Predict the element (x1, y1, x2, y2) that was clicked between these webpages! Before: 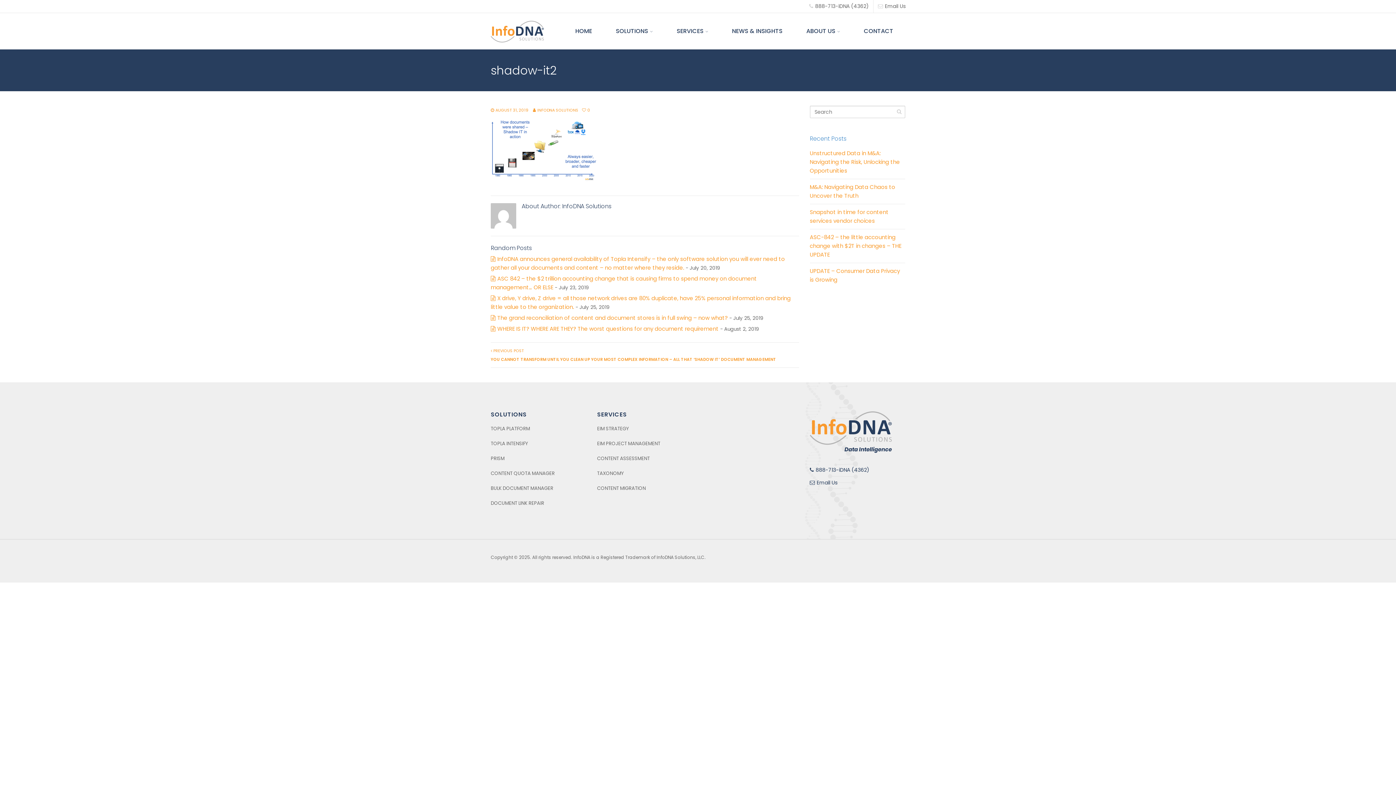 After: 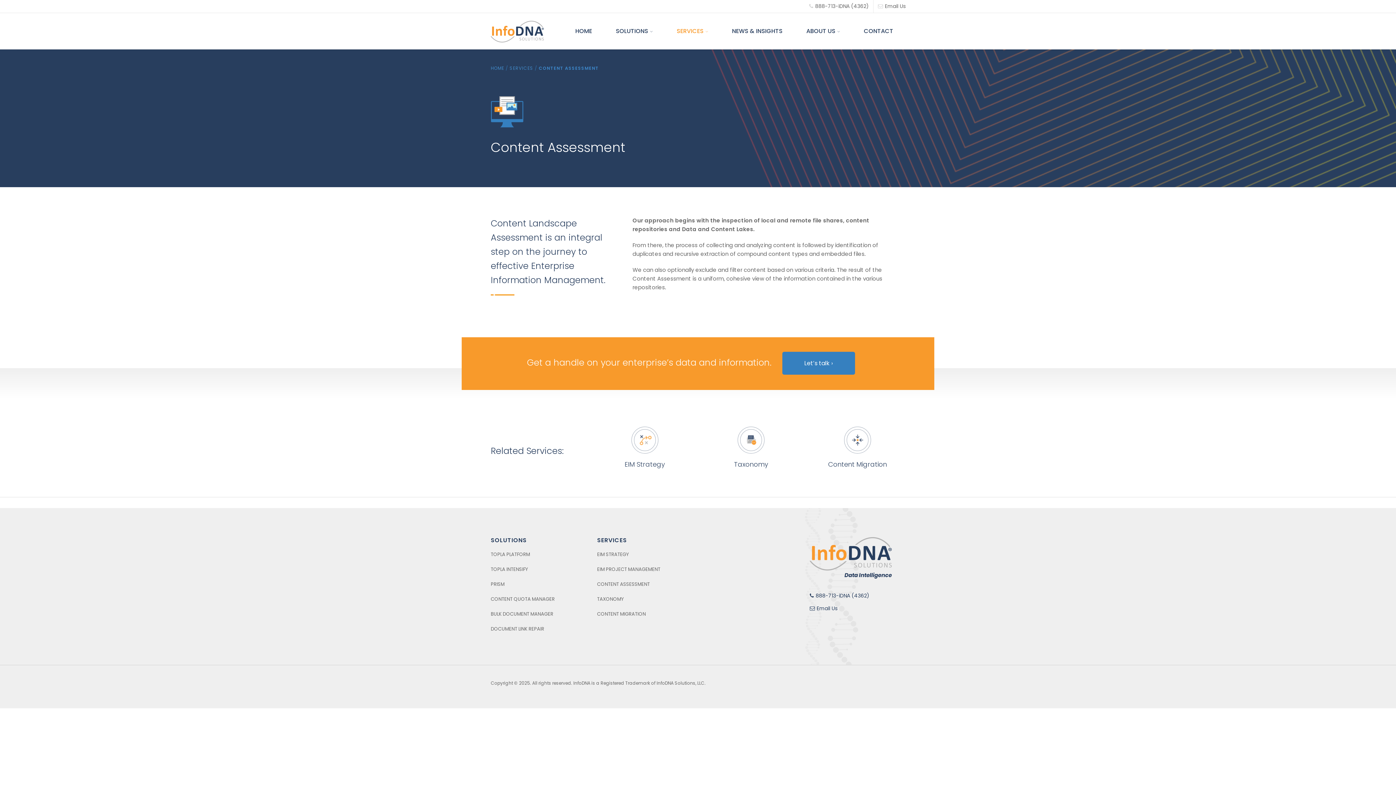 Action: bbox: (597, 455, 650, 462) label: CONTENT ASSESSMENT